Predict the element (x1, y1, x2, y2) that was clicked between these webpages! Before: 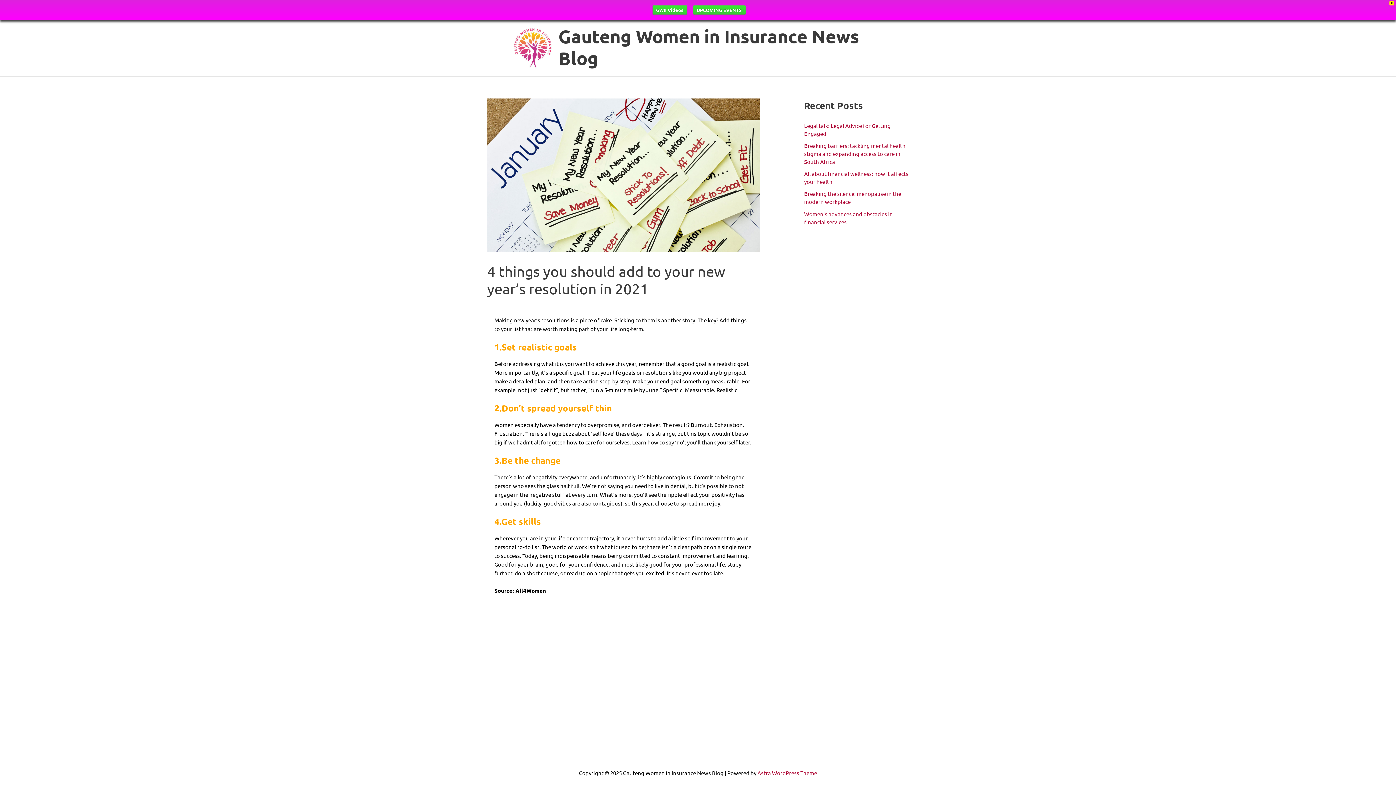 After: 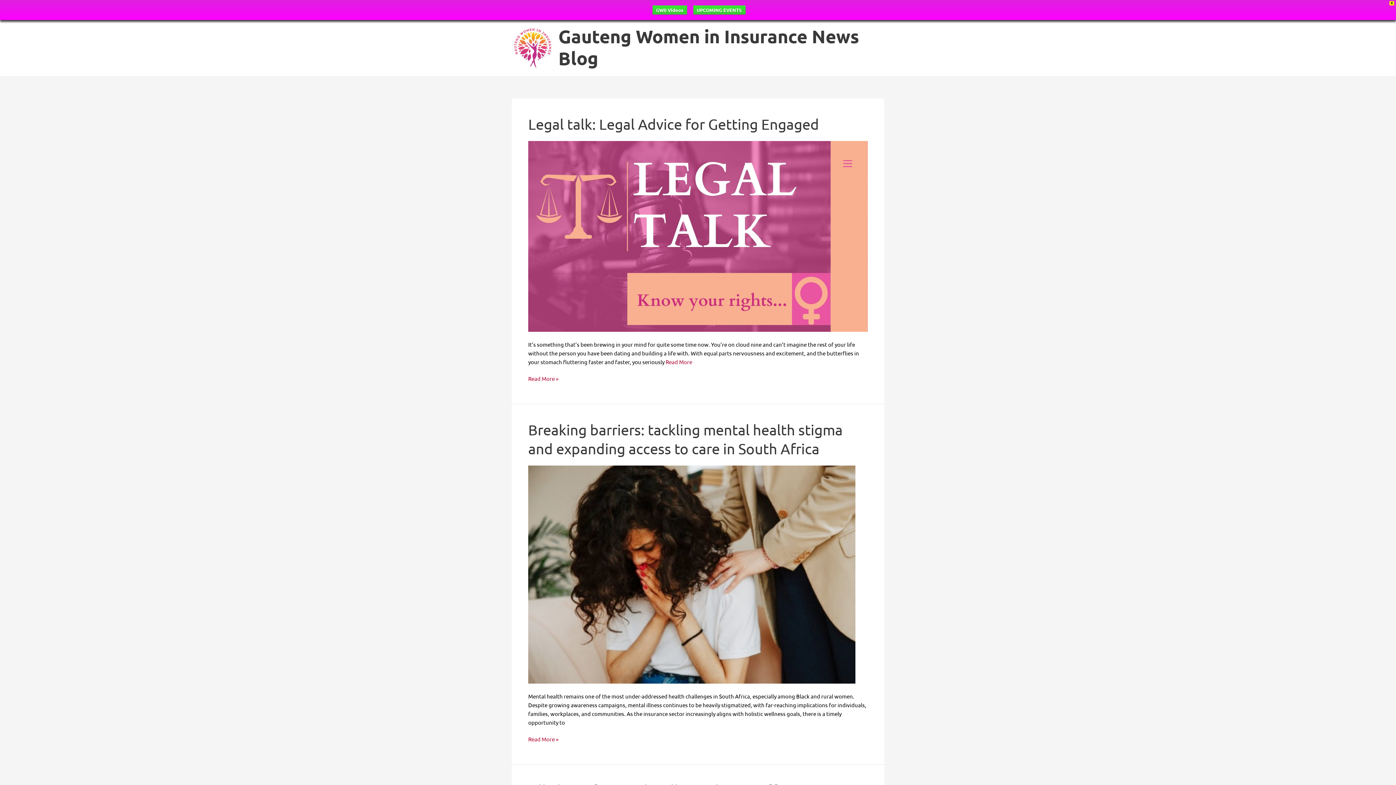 Action: bbox: (512, 43, 553, 50)